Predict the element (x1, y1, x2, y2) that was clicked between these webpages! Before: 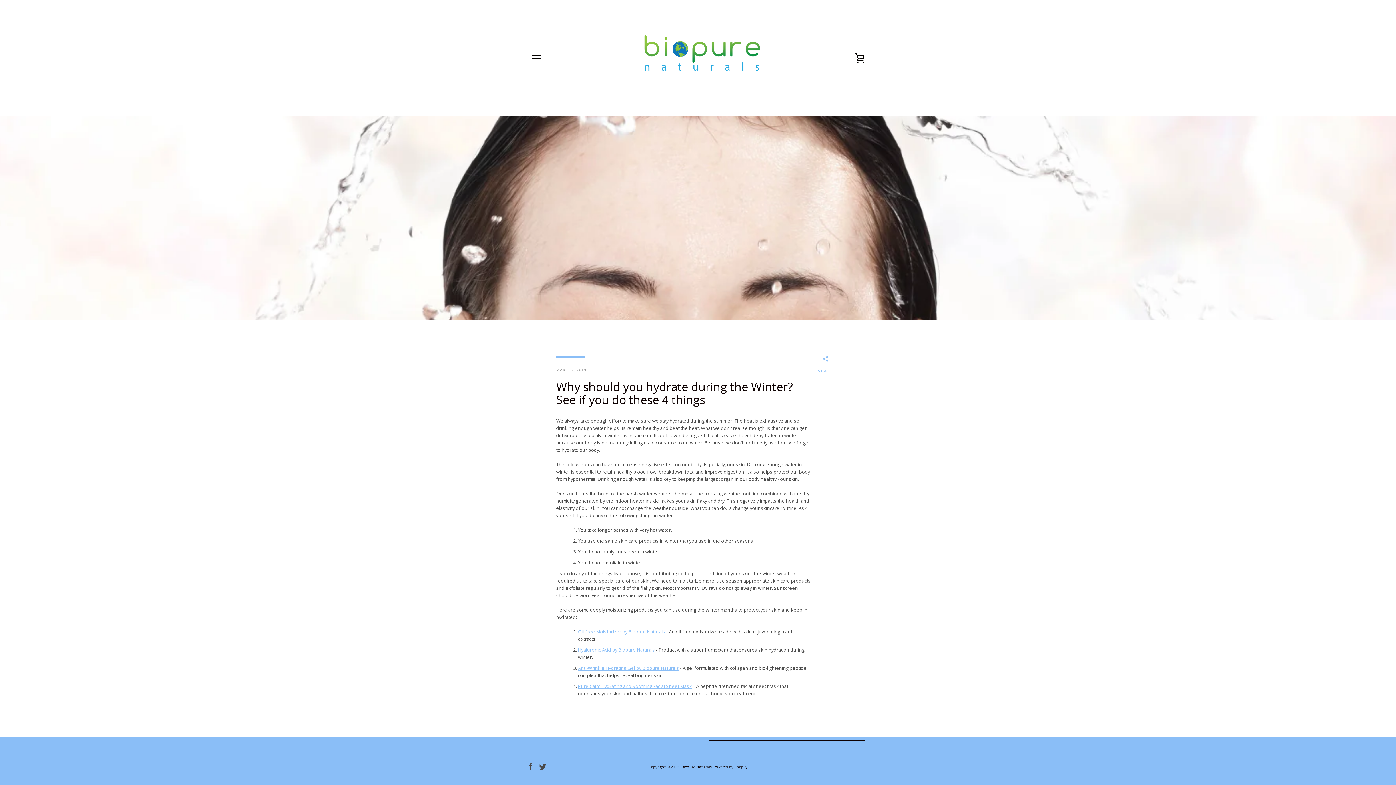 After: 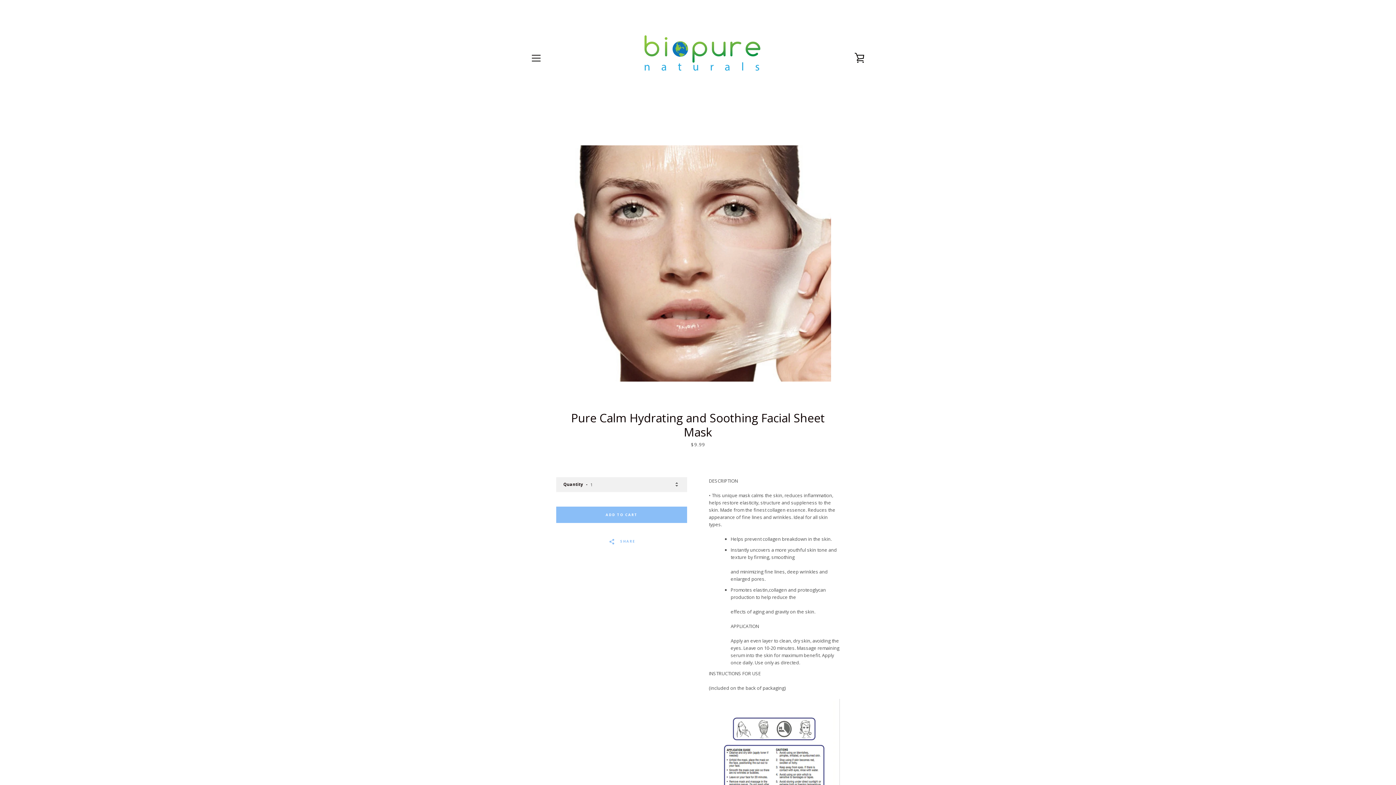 Action: label: Pure Calm Hydrating and Soothing Facial Sheet Mask bbox: (578, 683, 691, 689)